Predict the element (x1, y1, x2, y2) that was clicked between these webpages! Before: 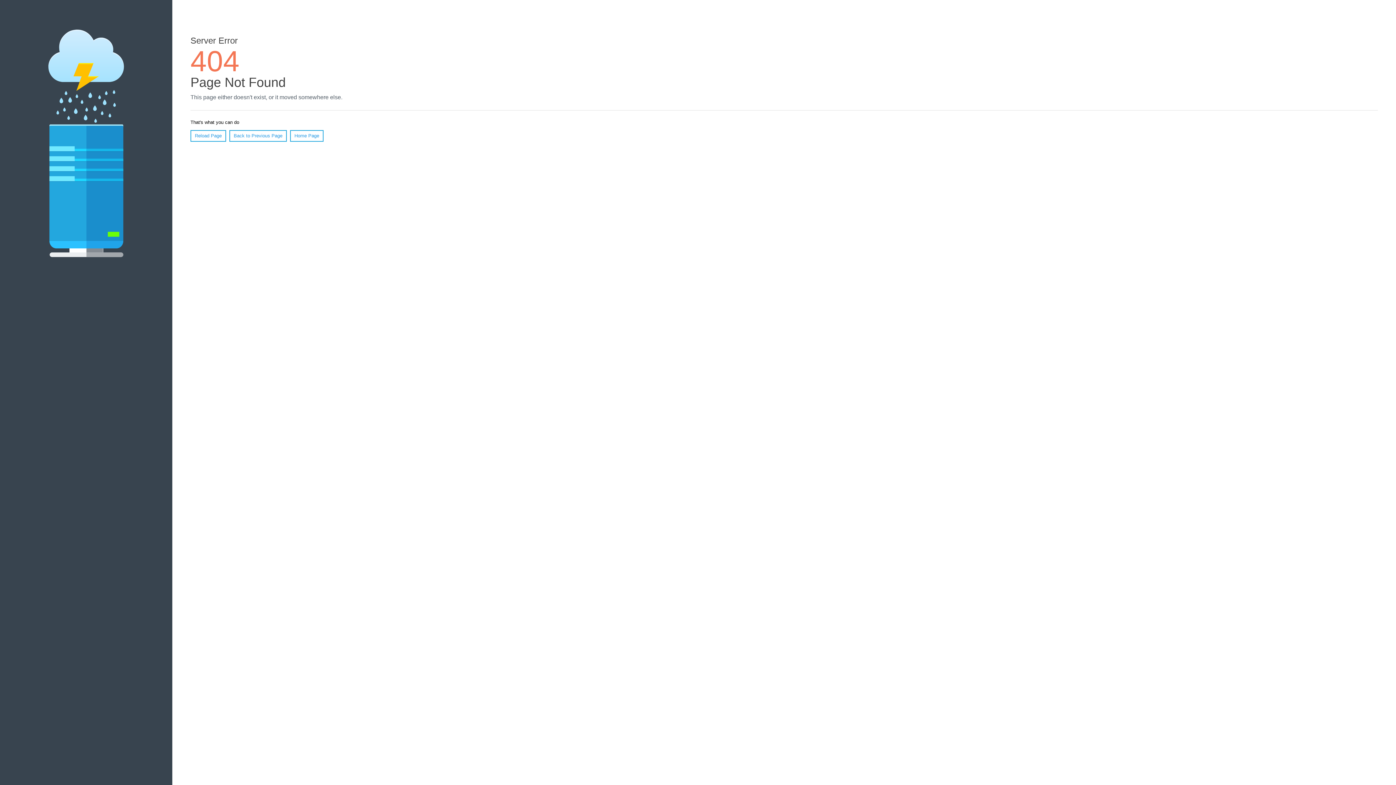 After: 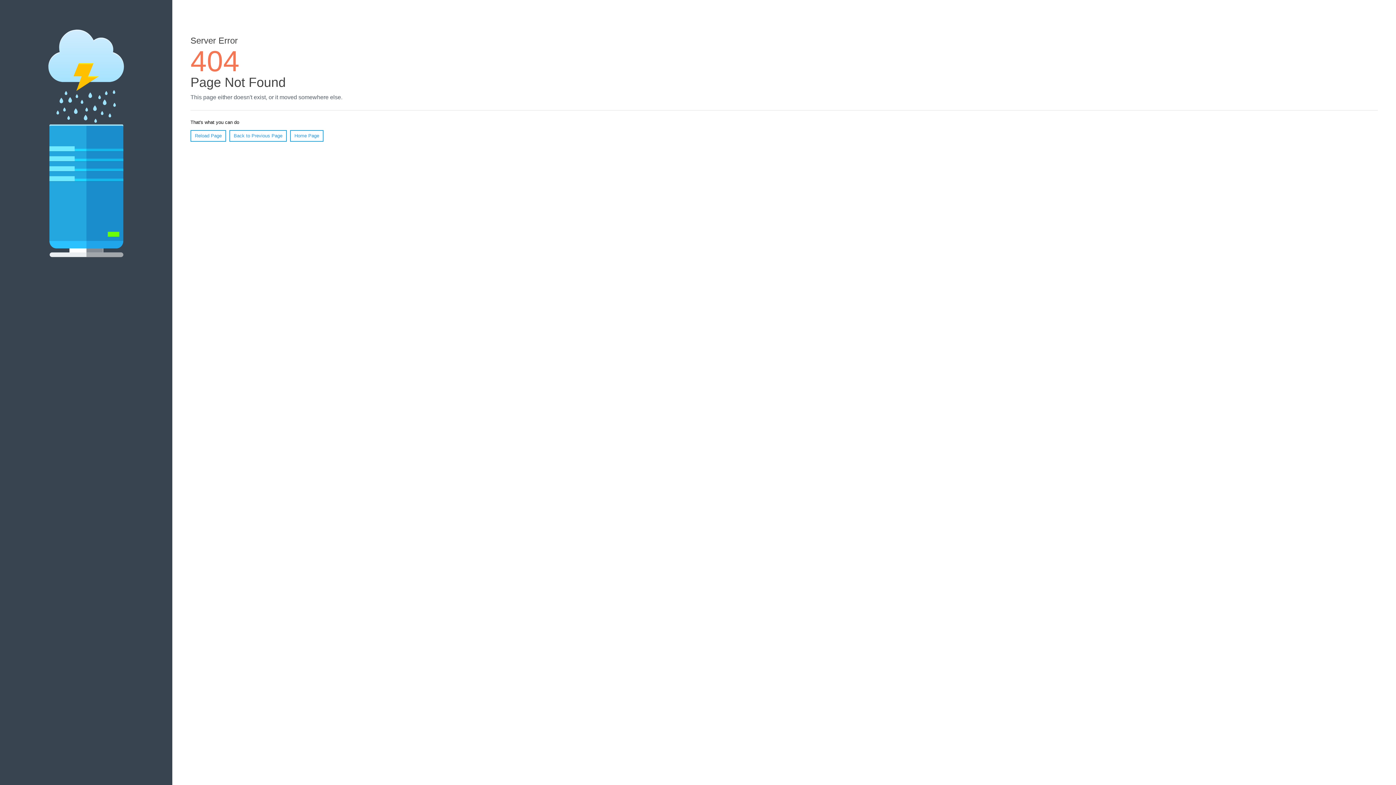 Action: bbox: (190, 130, 226, 141) label: Reload Page